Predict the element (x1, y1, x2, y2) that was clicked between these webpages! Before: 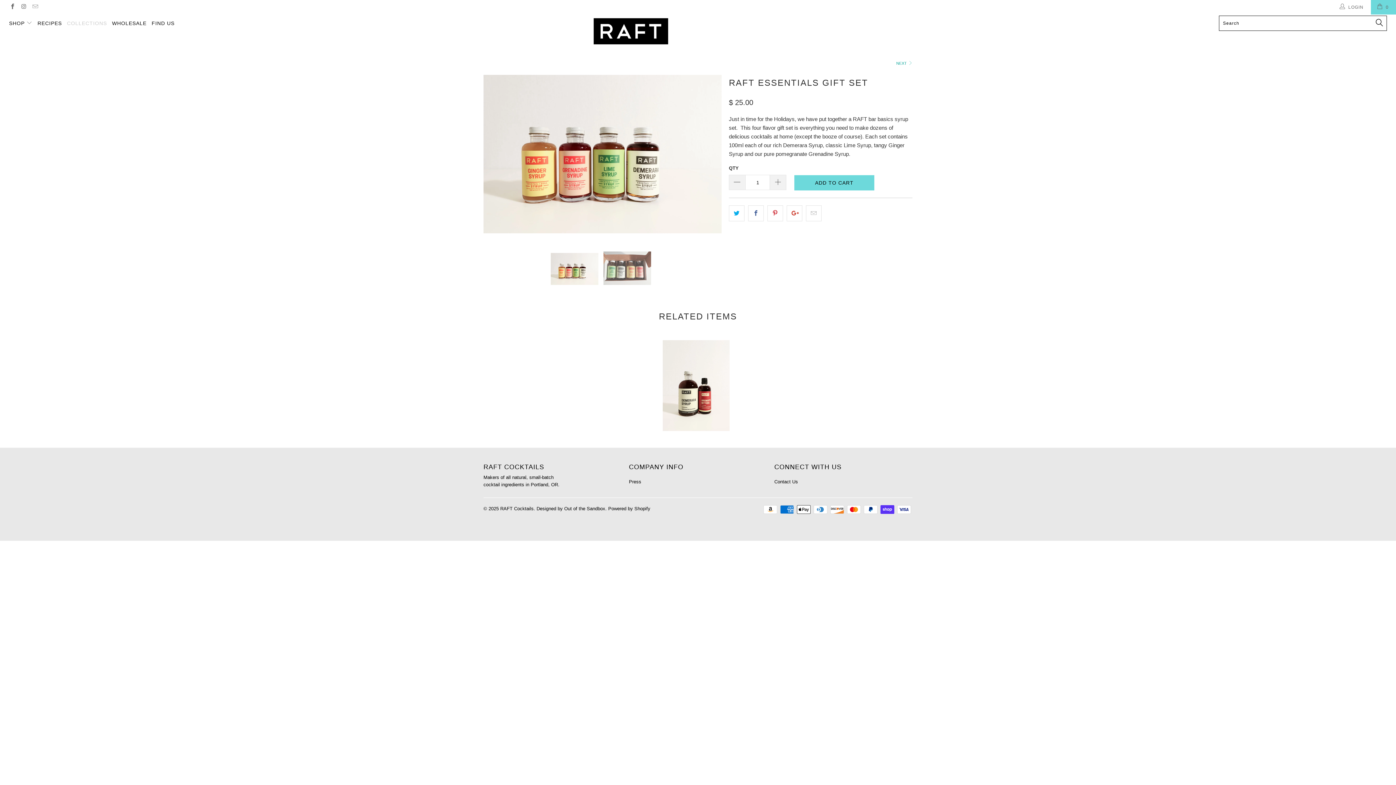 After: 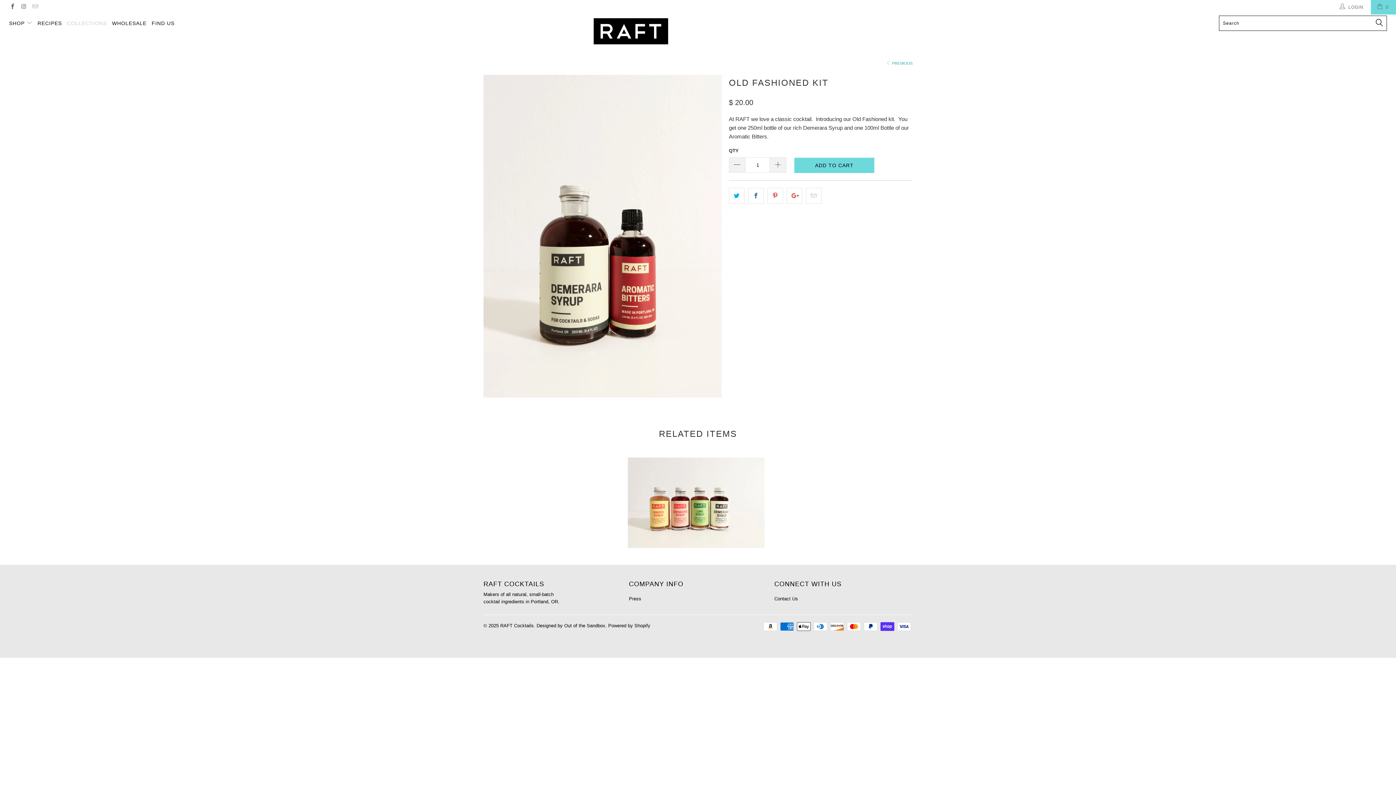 Action: label: Old Fashioned Kit bbox: (627, 340, 765, 431)